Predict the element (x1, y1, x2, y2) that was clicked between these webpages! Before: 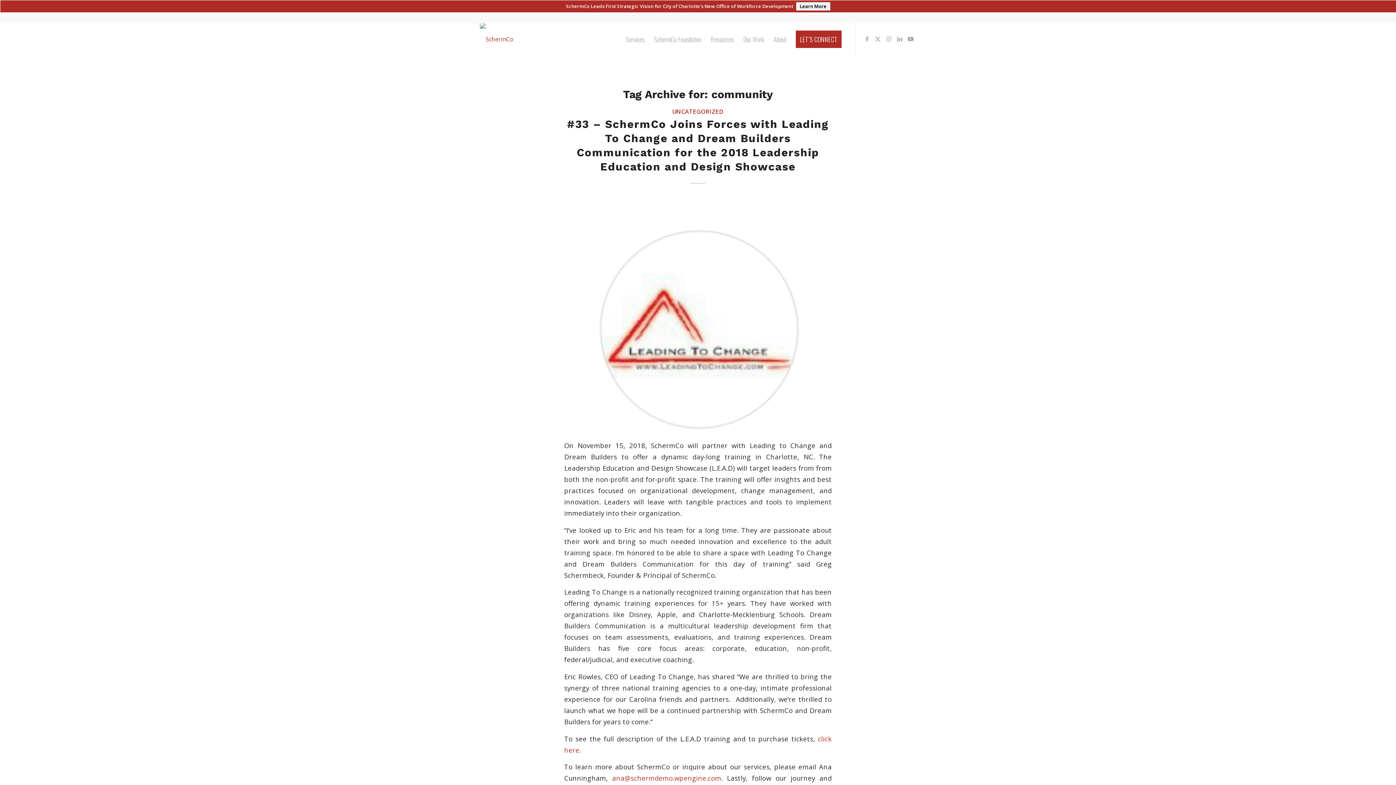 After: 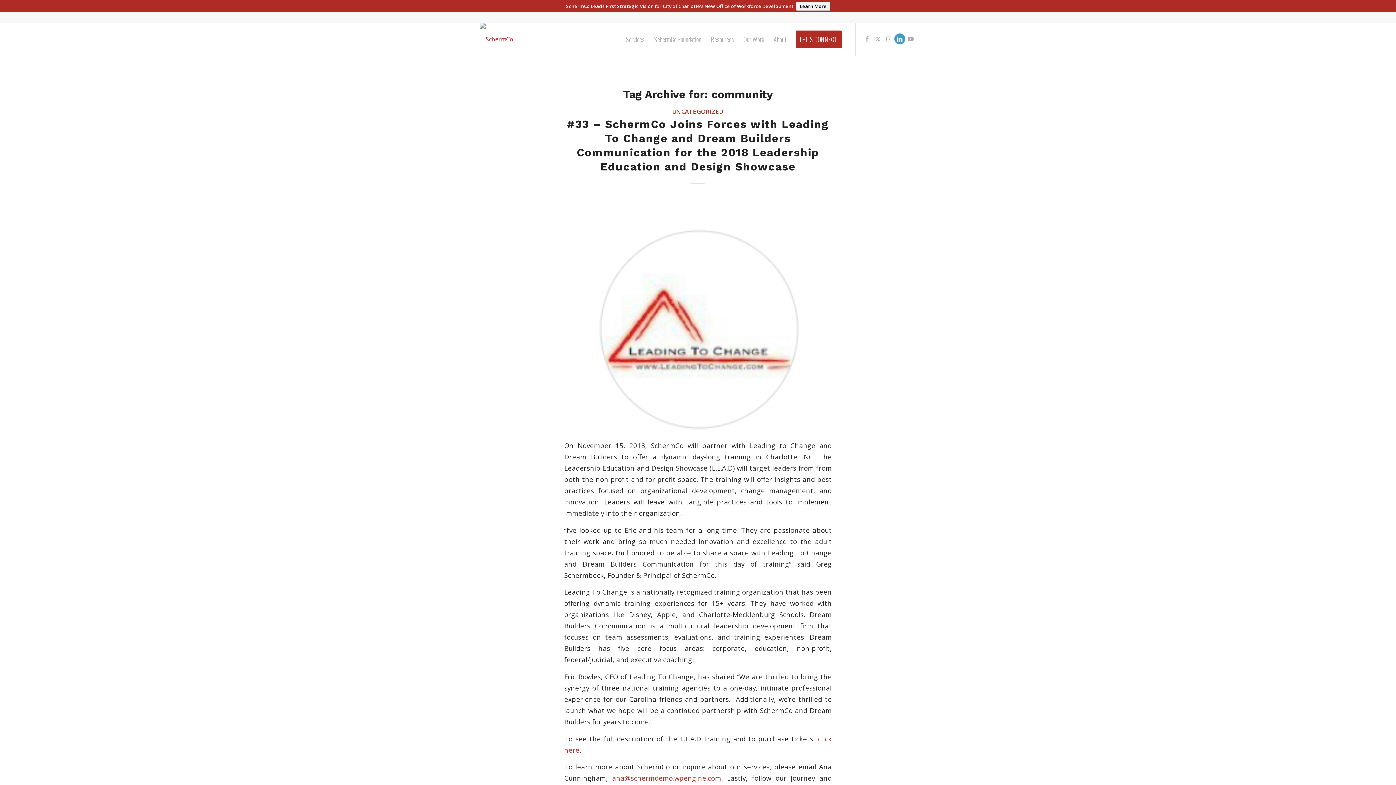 Action: bbox: (894, 33, 905, 44) label: Link to LinkedIn